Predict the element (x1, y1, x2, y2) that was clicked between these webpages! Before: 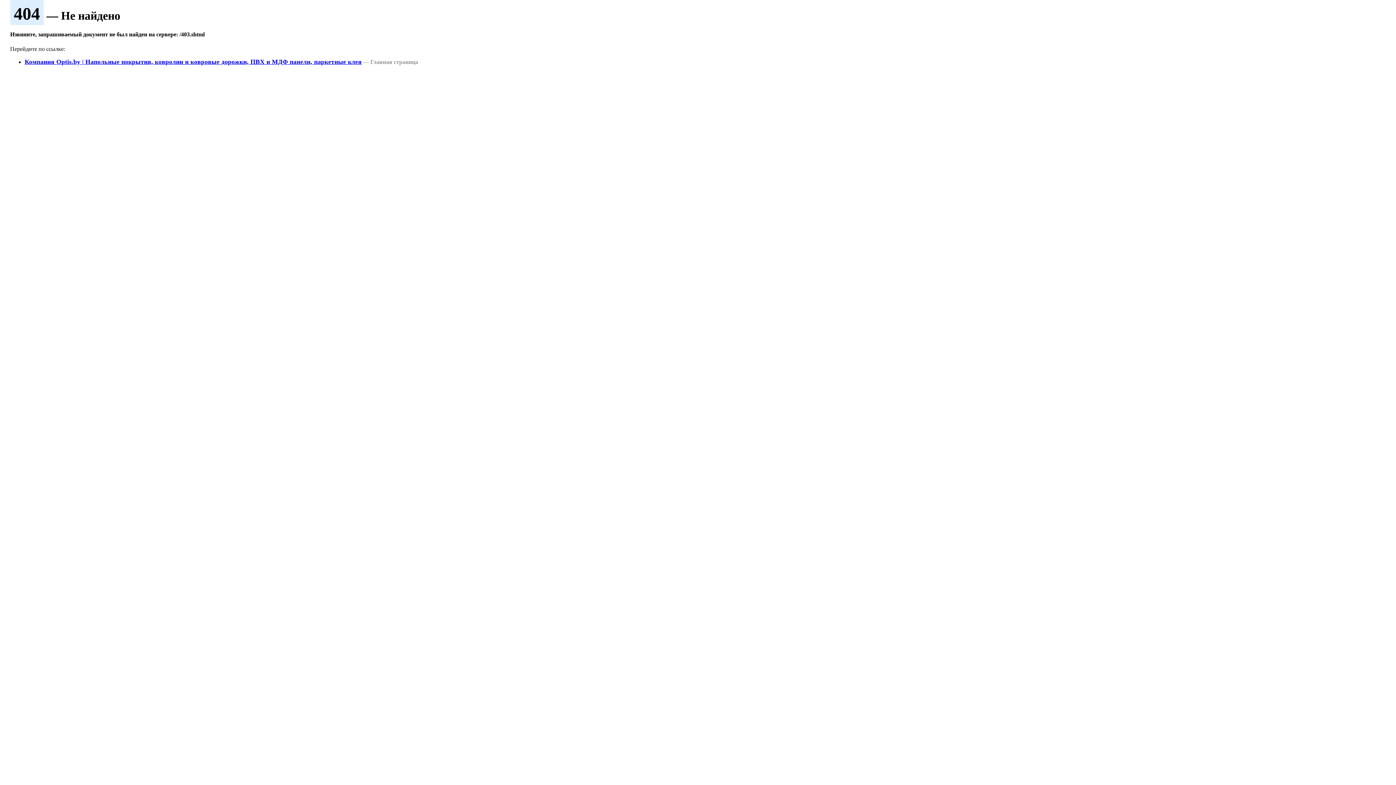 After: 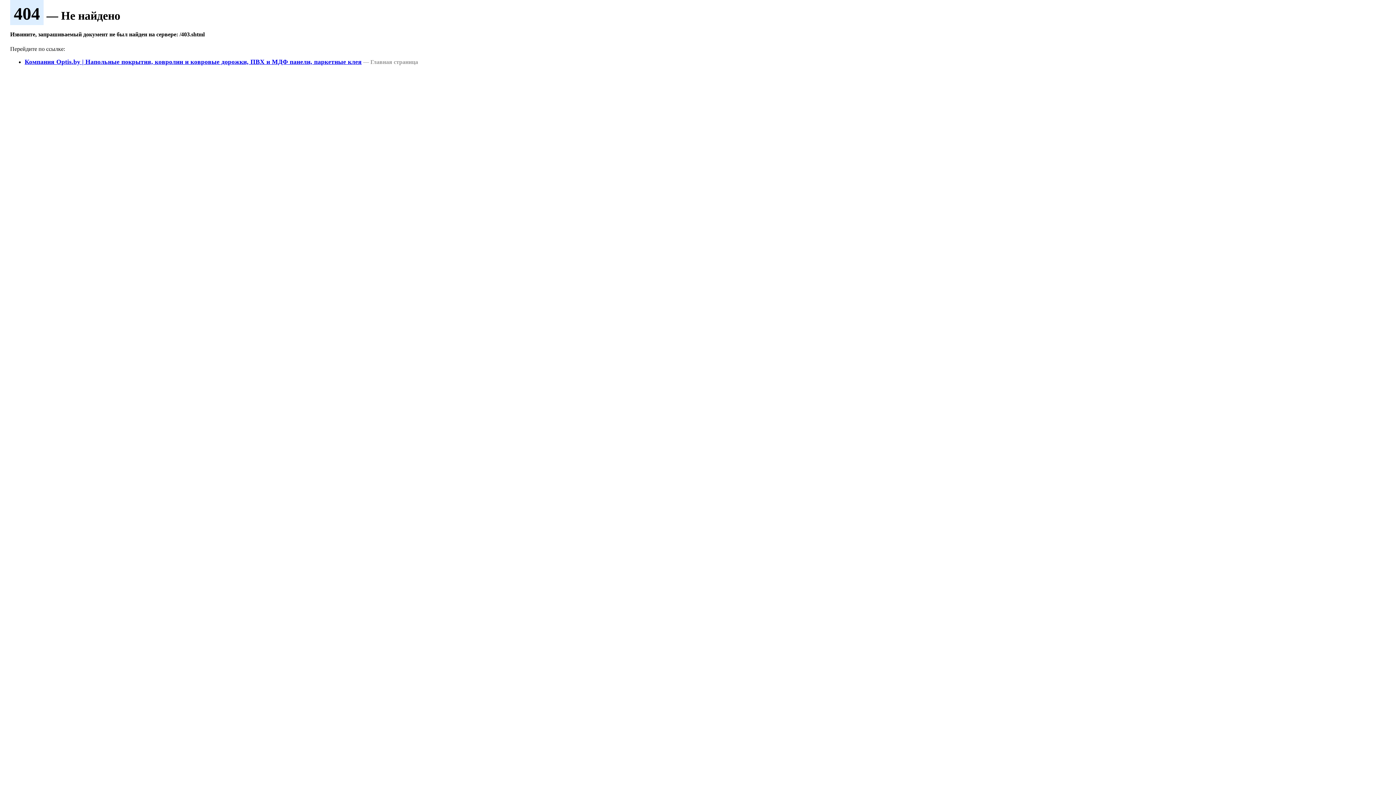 Action: label: Компания Optis.by | Напольные покрытия, ковролин и ковровые дорожки, ПВХ и МДФ панели, паркетные клея bbox: (24, 58, 361, 65)